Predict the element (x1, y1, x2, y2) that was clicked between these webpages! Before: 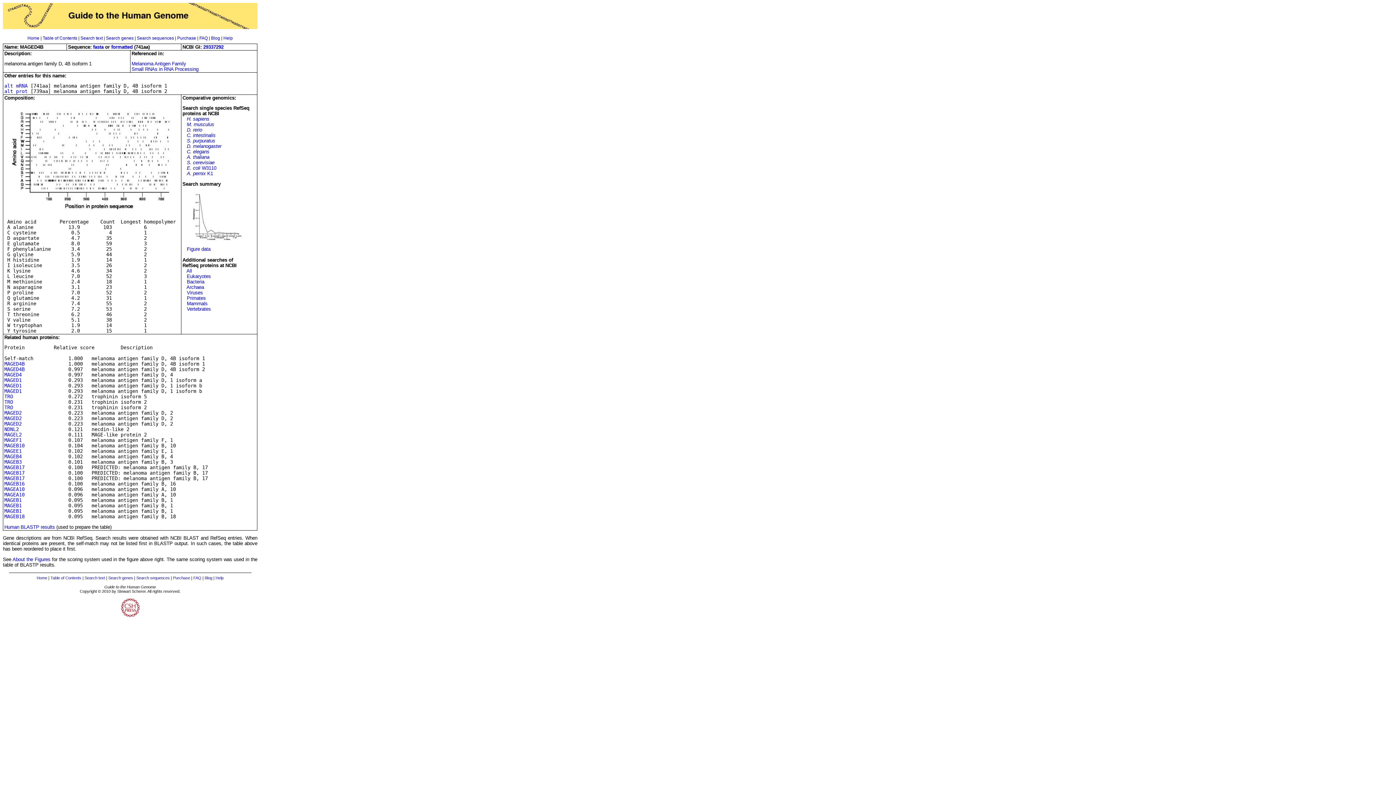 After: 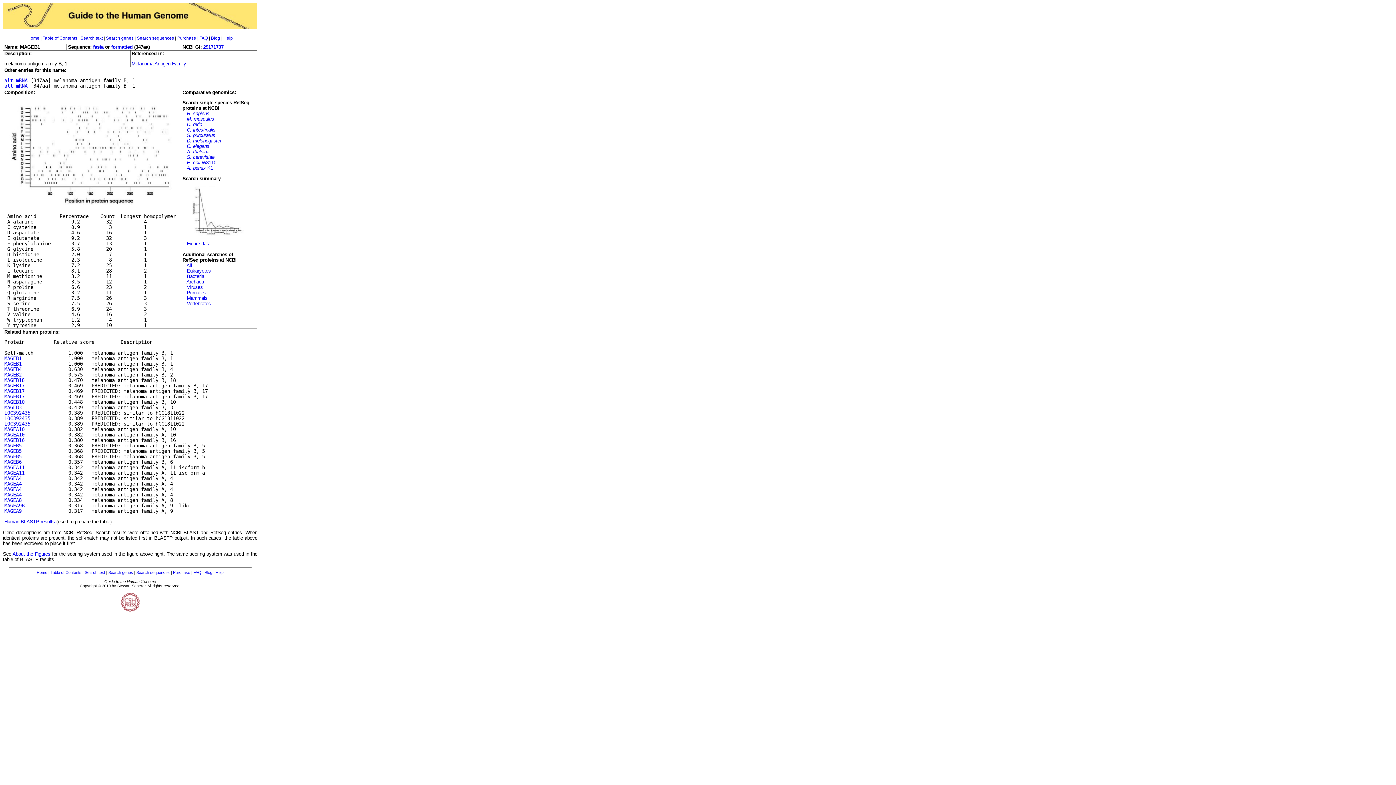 Action: bbox: (4, 508, 21, 514) label: MAGEB1